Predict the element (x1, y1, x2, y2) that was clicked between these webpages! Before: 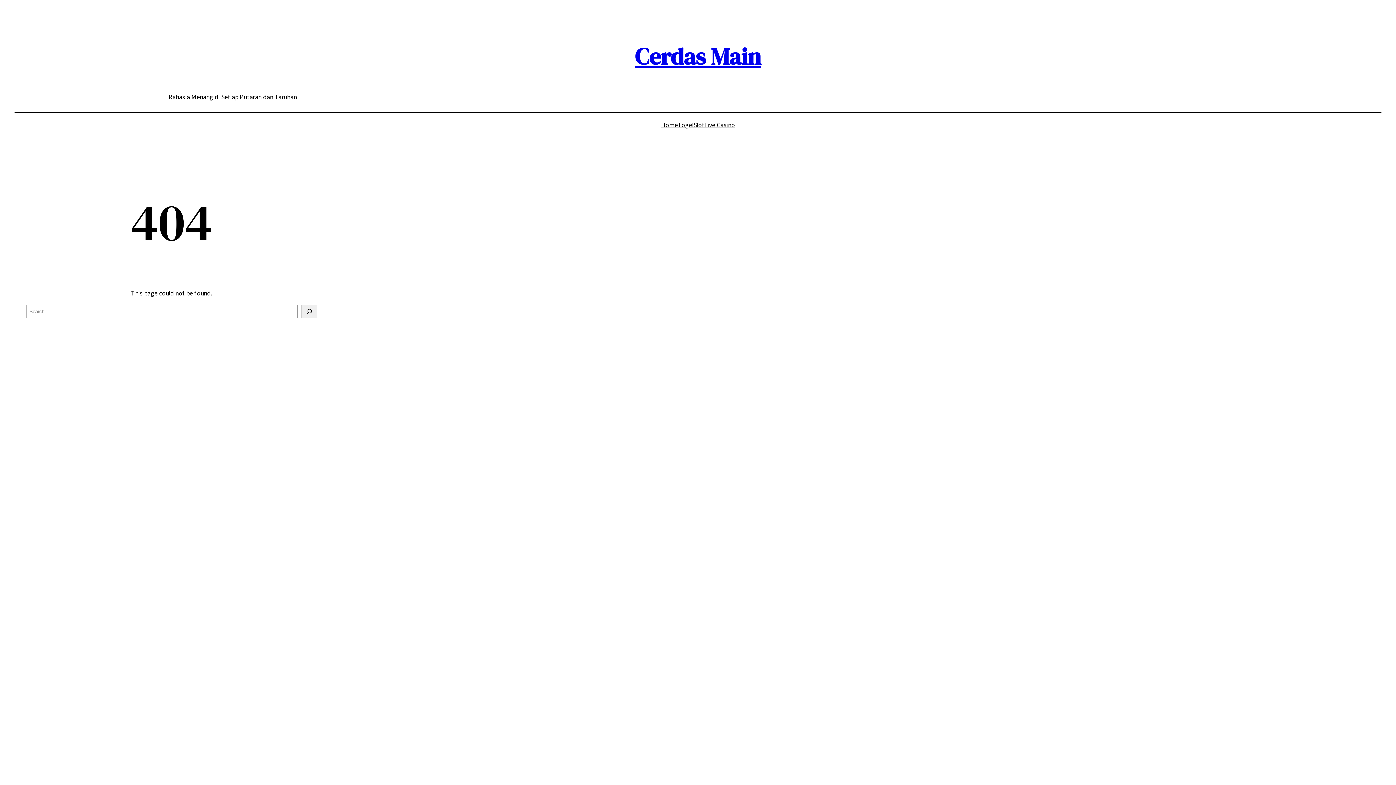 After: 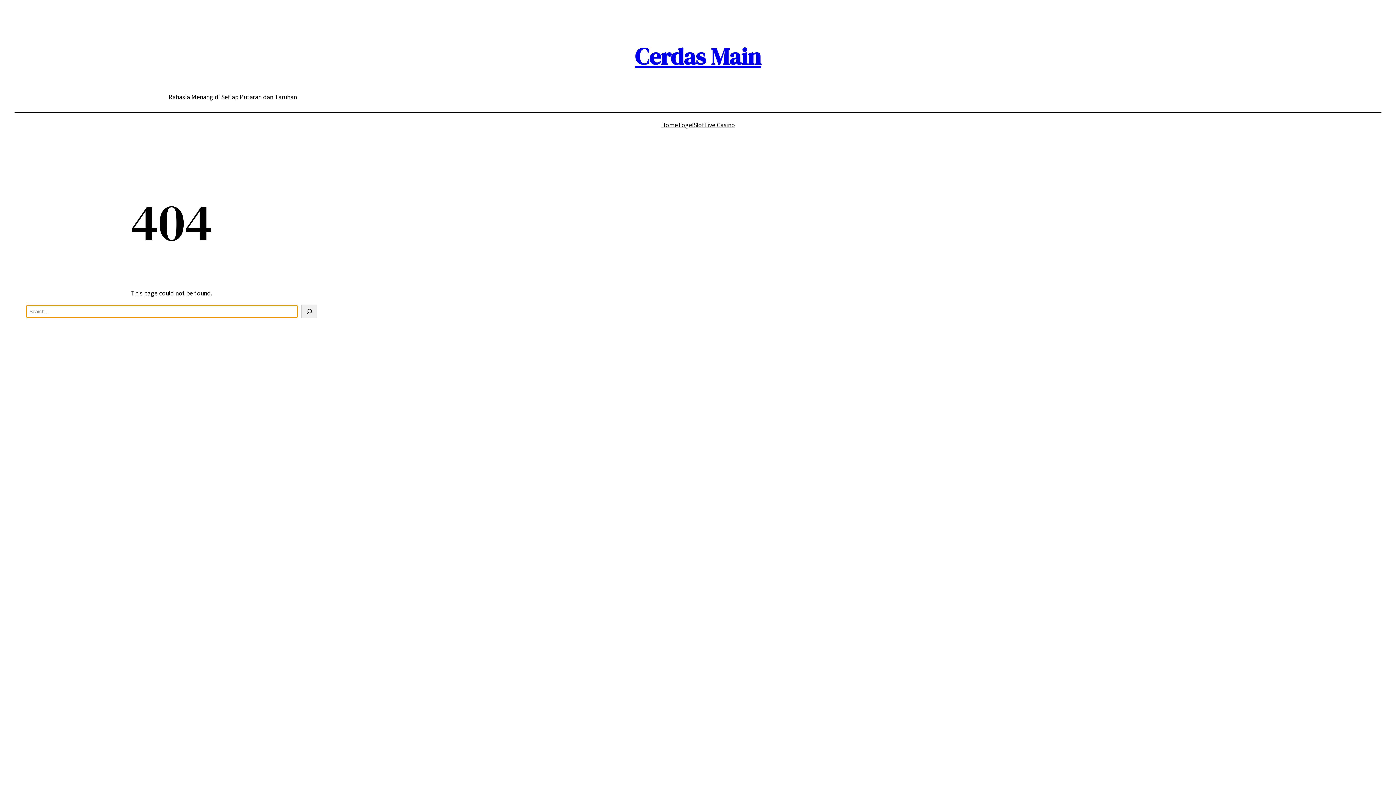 Action: label: Search bbox: (301, 305, 317, 318)